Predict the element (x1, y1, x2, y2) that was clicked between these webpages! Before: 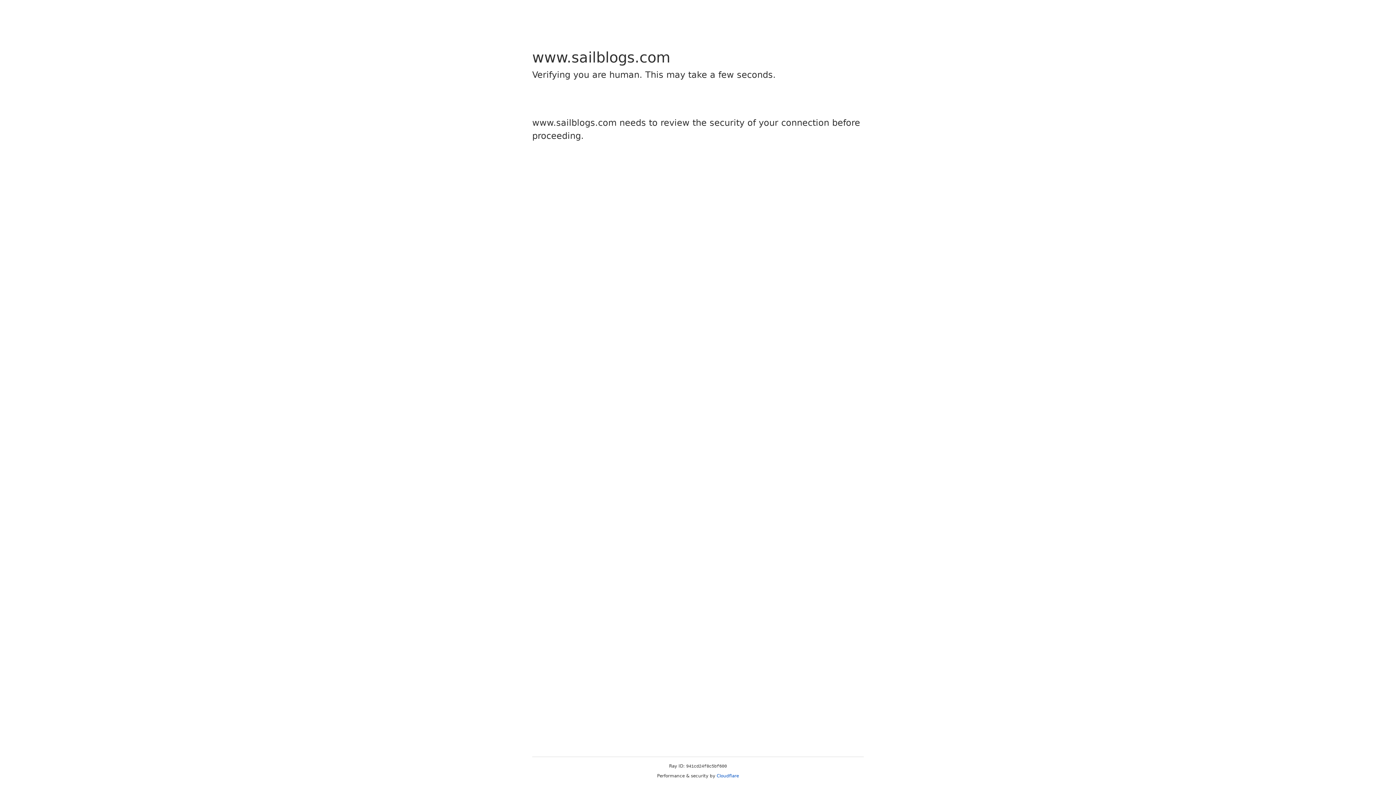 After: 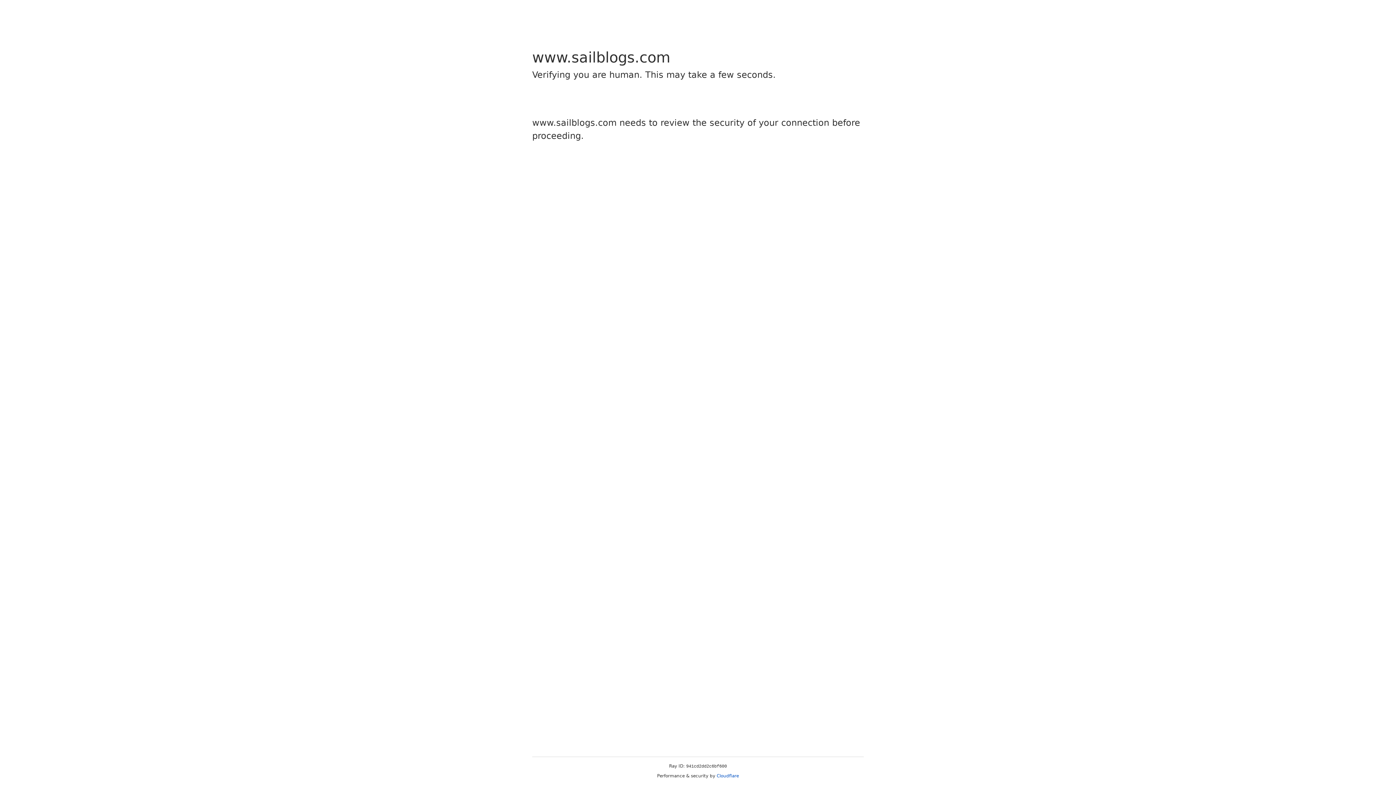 Action: label: Cloudflare bbox: (716, 773, 739, 778)